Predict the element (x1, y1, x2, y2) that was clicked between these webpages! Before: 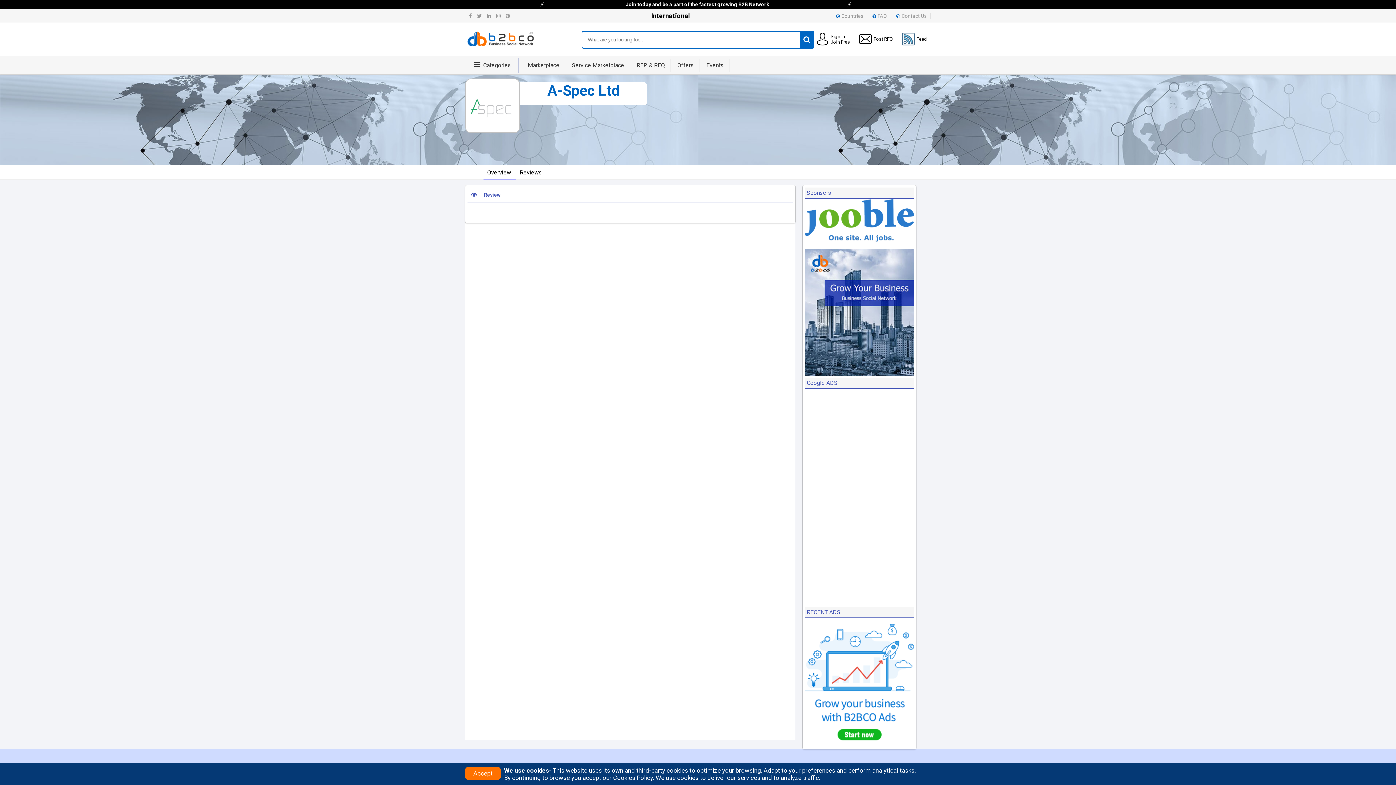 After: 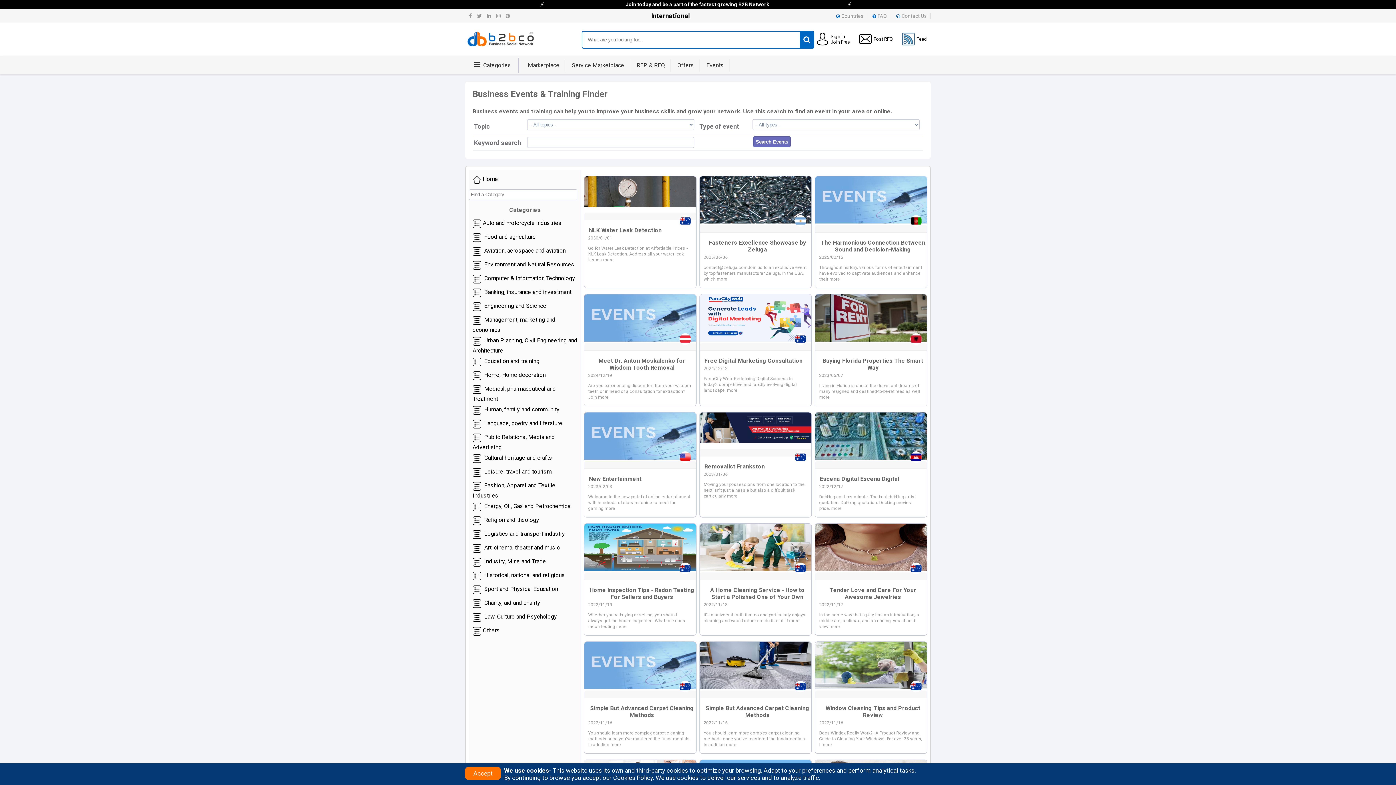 Action: bbox: (706, 61, 724, 68) label: Events